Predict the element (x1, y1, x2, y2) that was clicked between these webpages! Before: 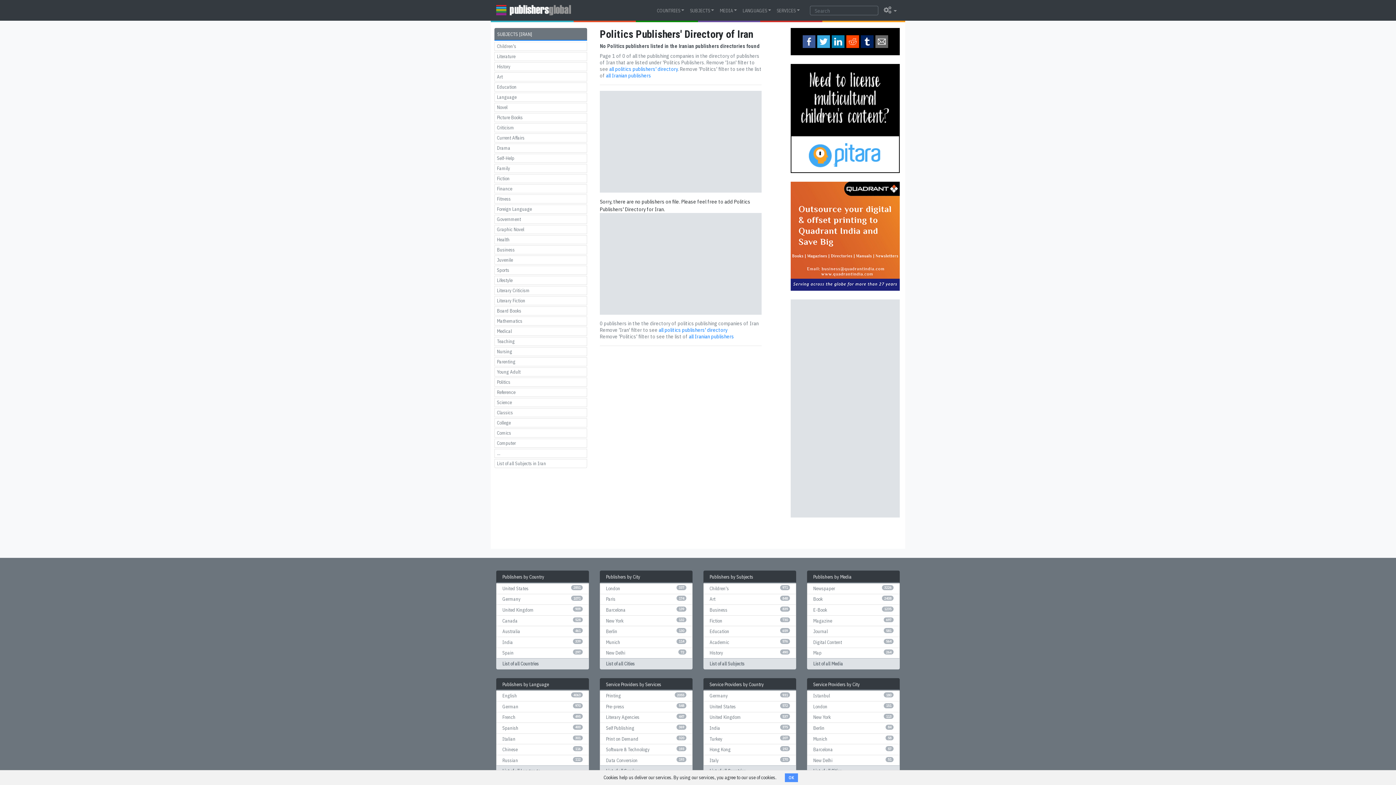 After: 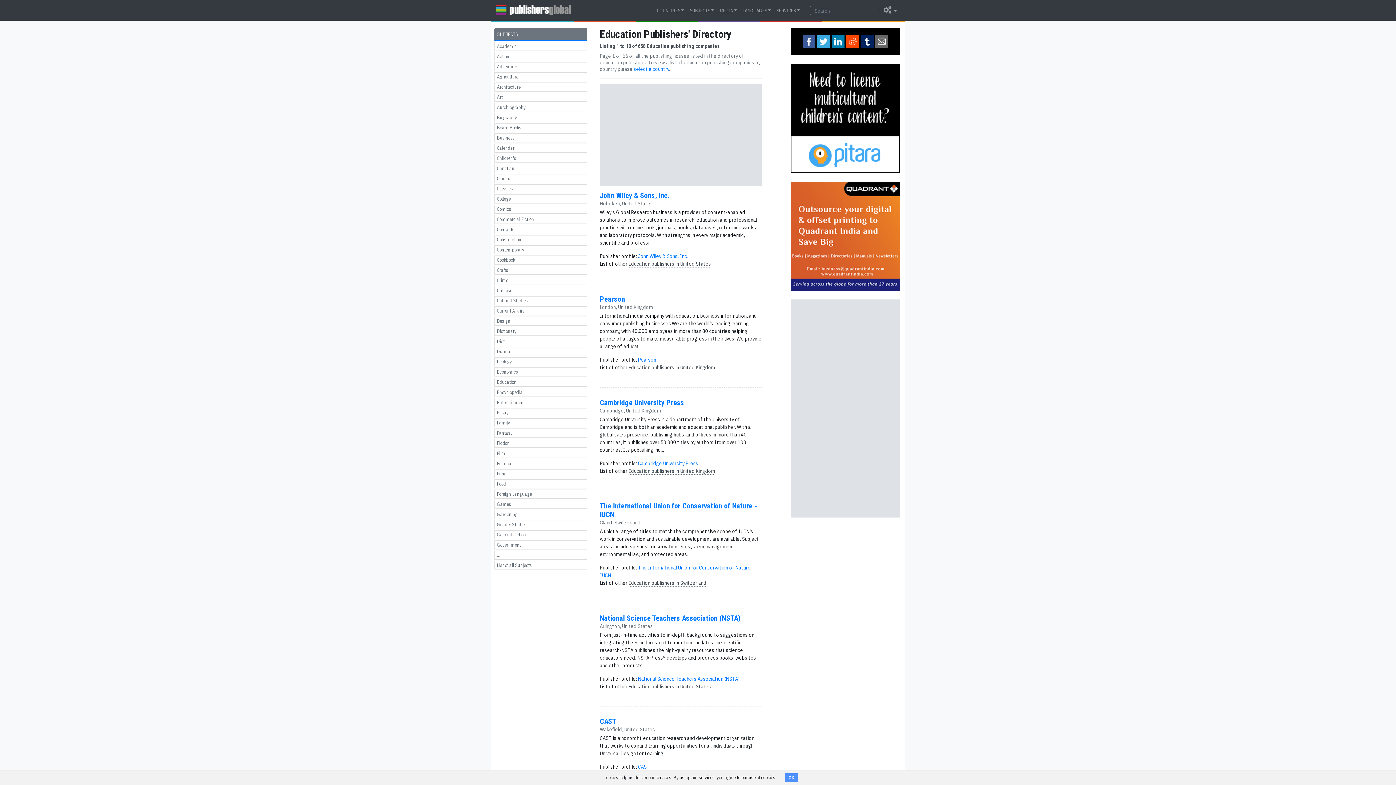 Action: bbox: (703, 626, 796, 637) label: Education
659